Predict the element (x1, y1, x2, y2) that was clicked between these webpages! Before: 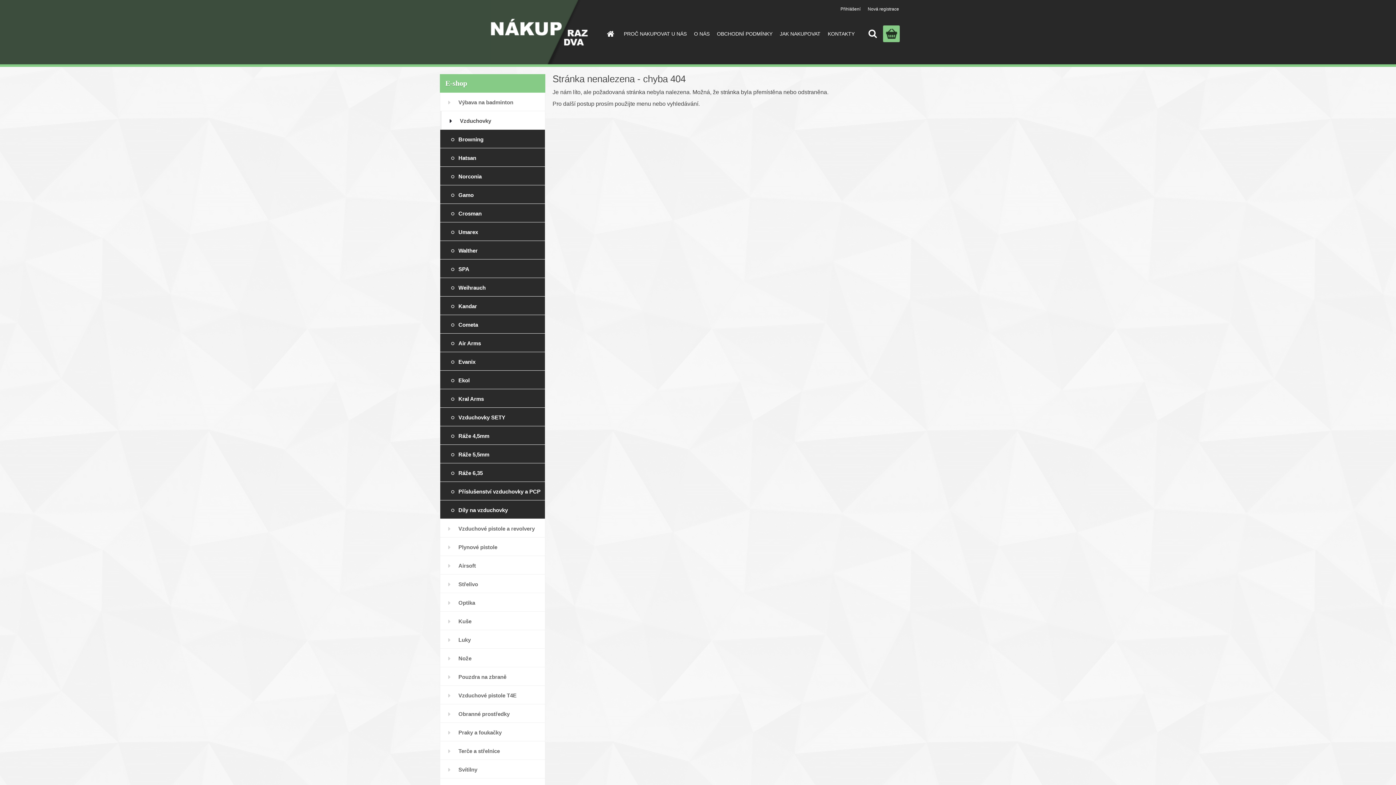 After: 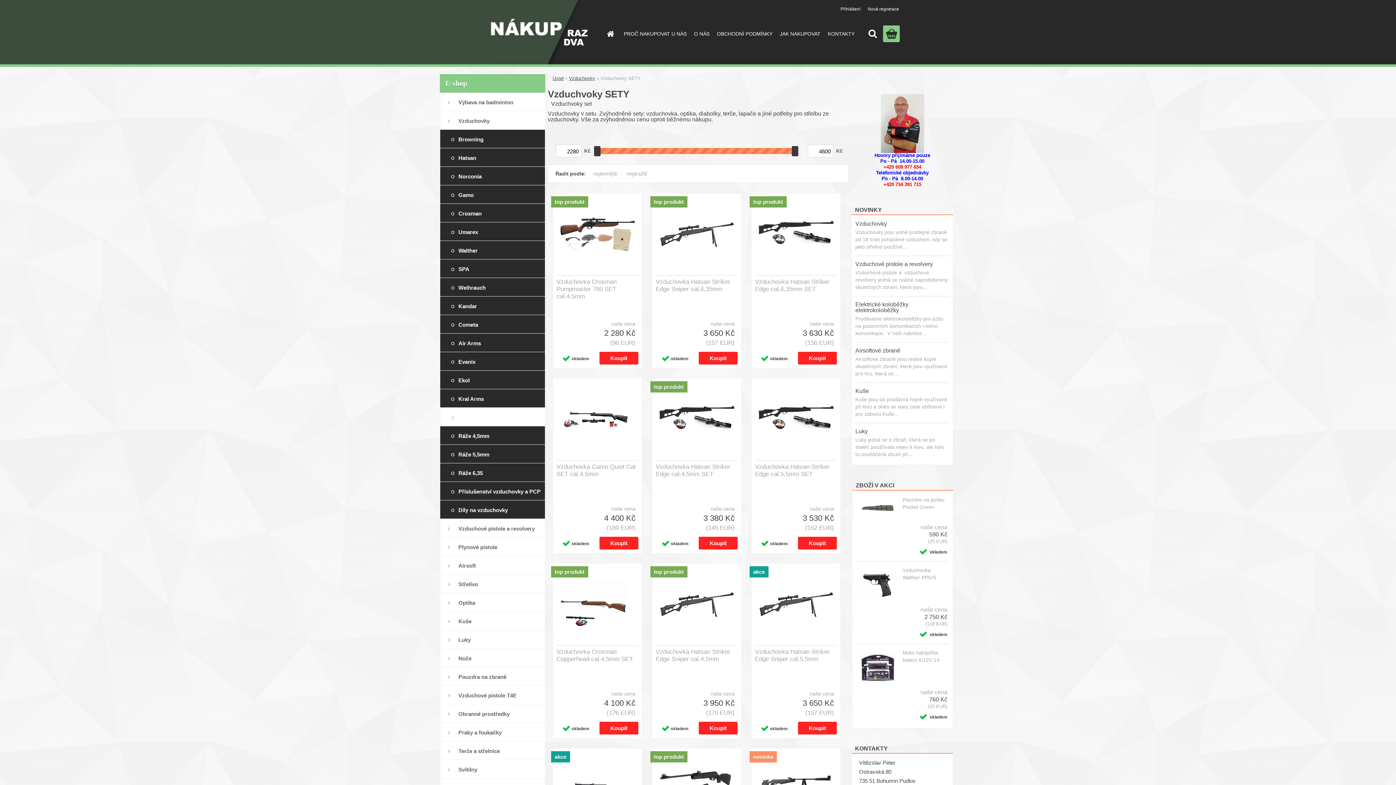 Action: bbox: (440, 408, 545, 426) label: Vzduchovky SETY